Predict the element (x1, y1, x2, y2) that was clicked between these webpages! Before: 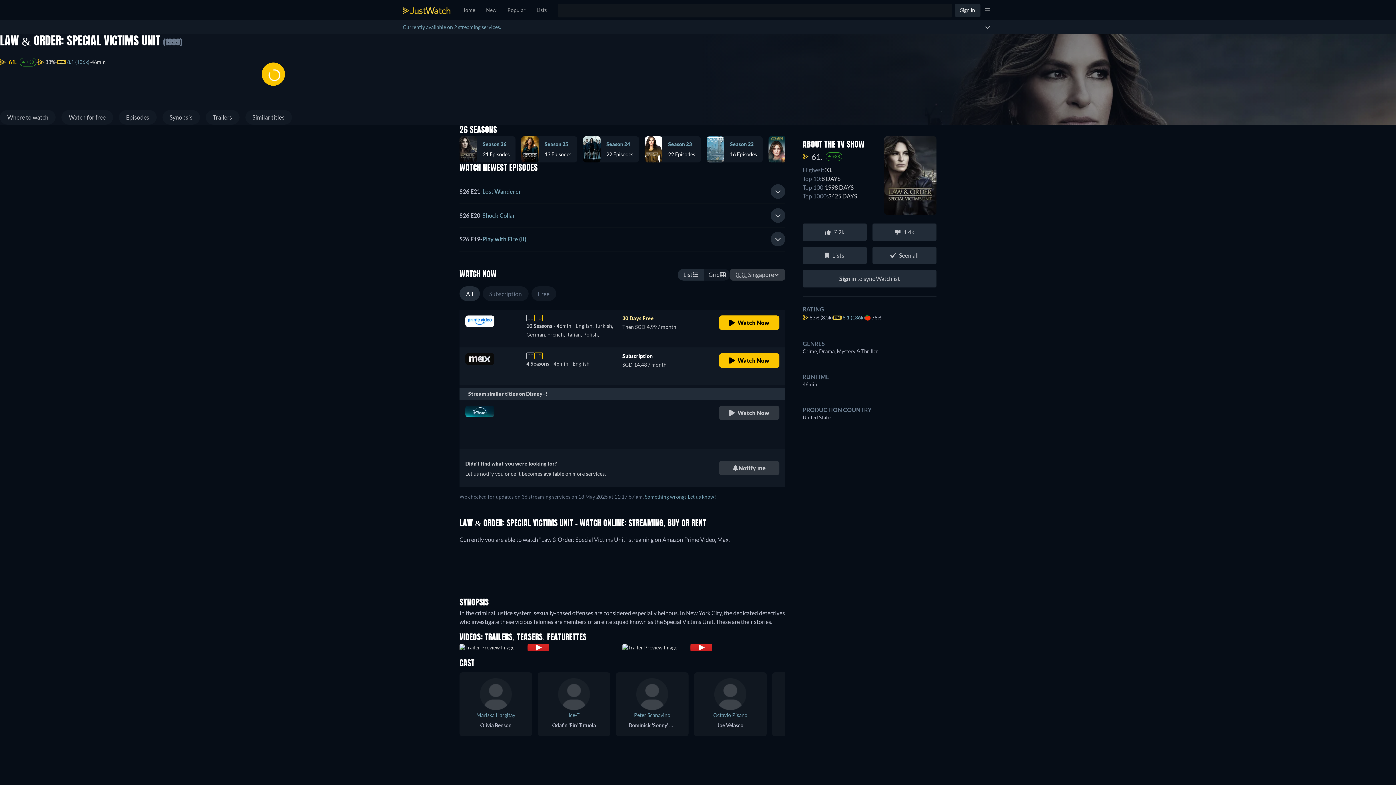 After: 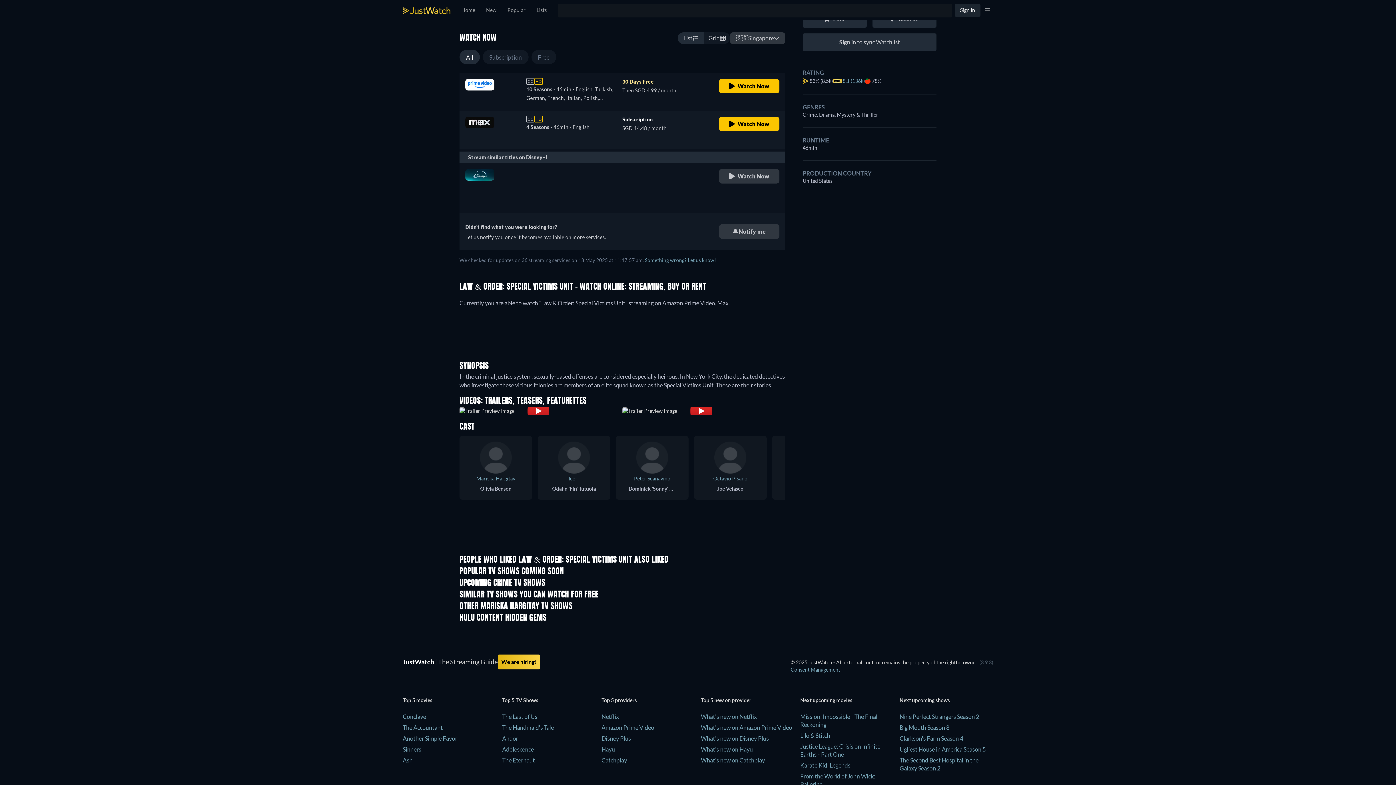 Action: bbox: (0, 110, 55, 124) label: Where to watch